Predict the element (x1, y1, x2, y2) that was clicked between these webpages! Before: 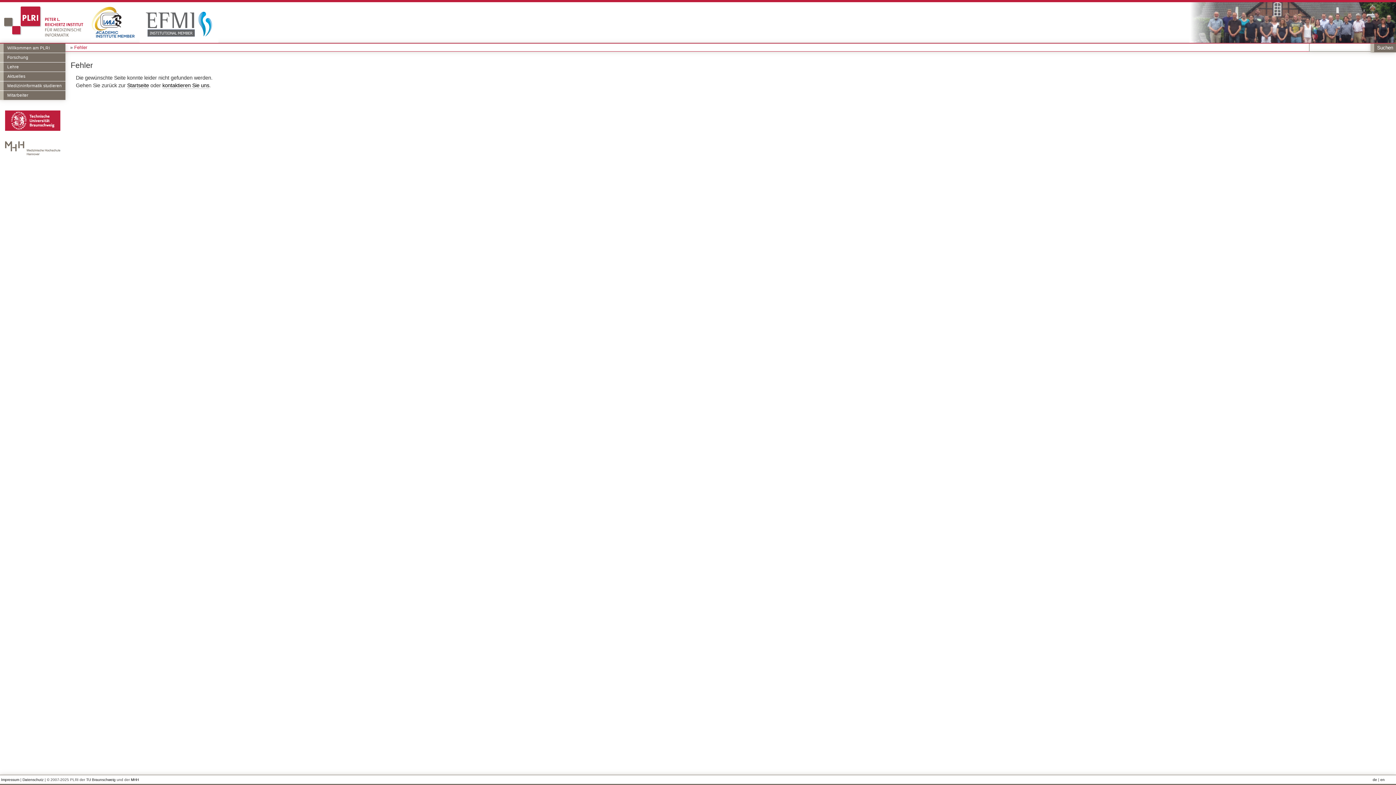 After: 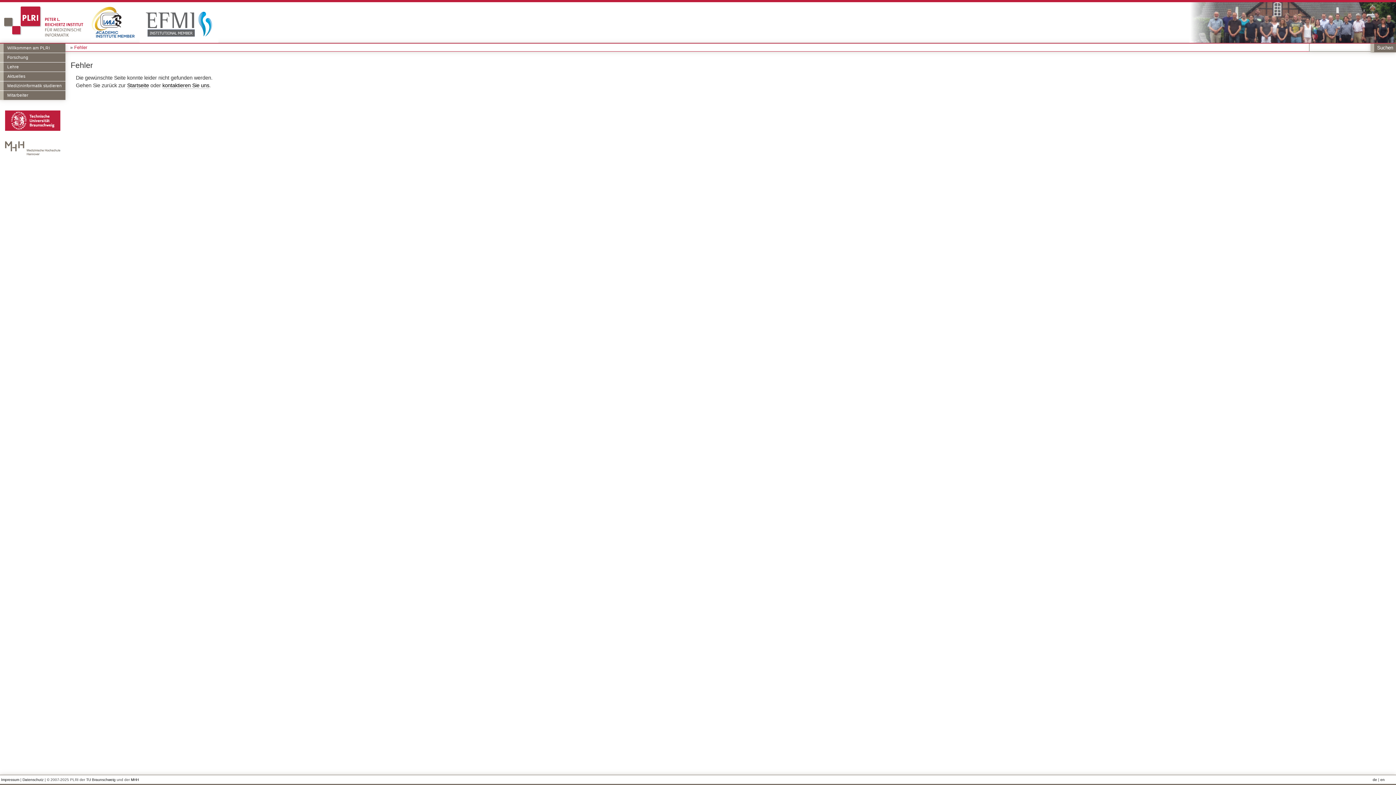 Action: bbox: (5, 110, 60, 131)